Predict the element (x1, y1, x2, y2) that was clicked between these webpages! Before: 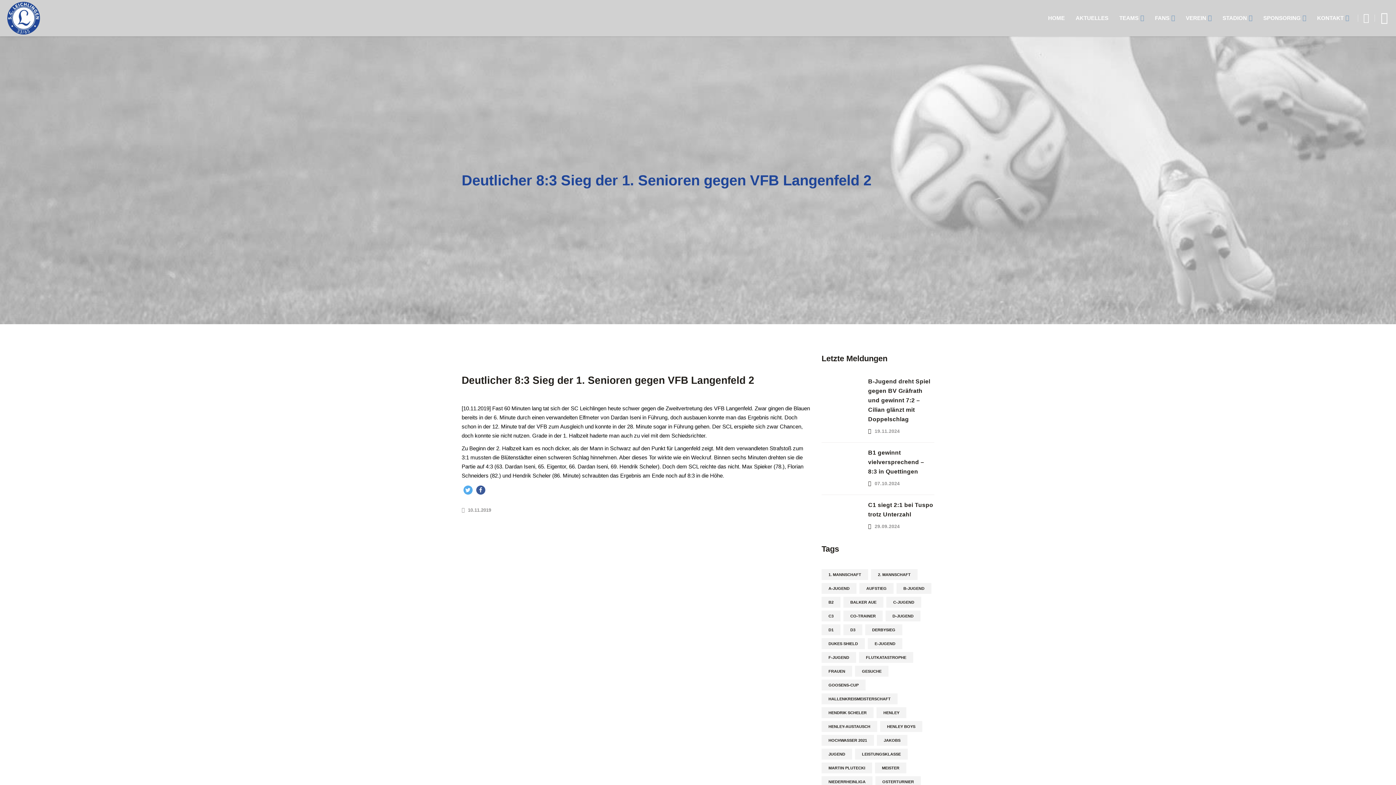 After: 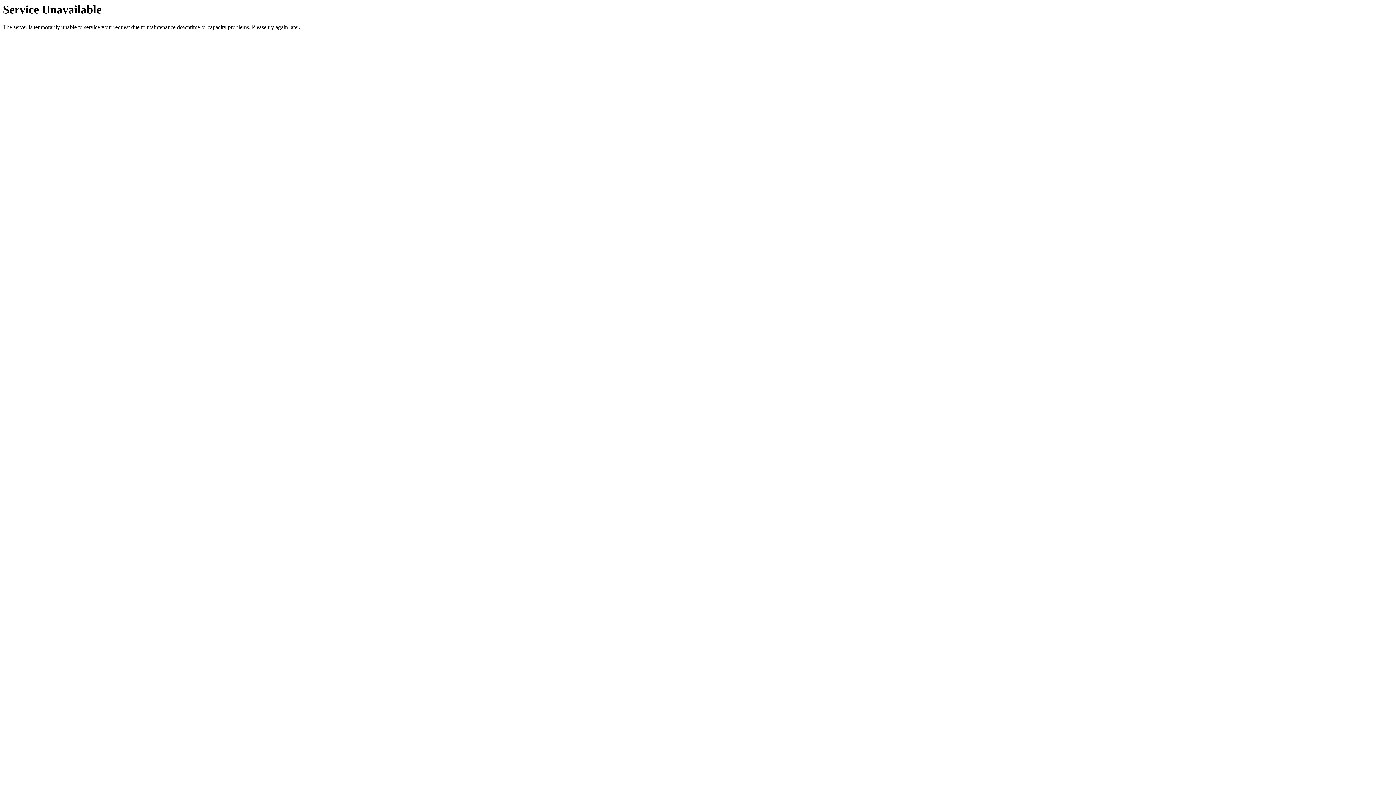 Action: bbox: (877, 735, 907, 746) label: Jakobs (14 Einträge)